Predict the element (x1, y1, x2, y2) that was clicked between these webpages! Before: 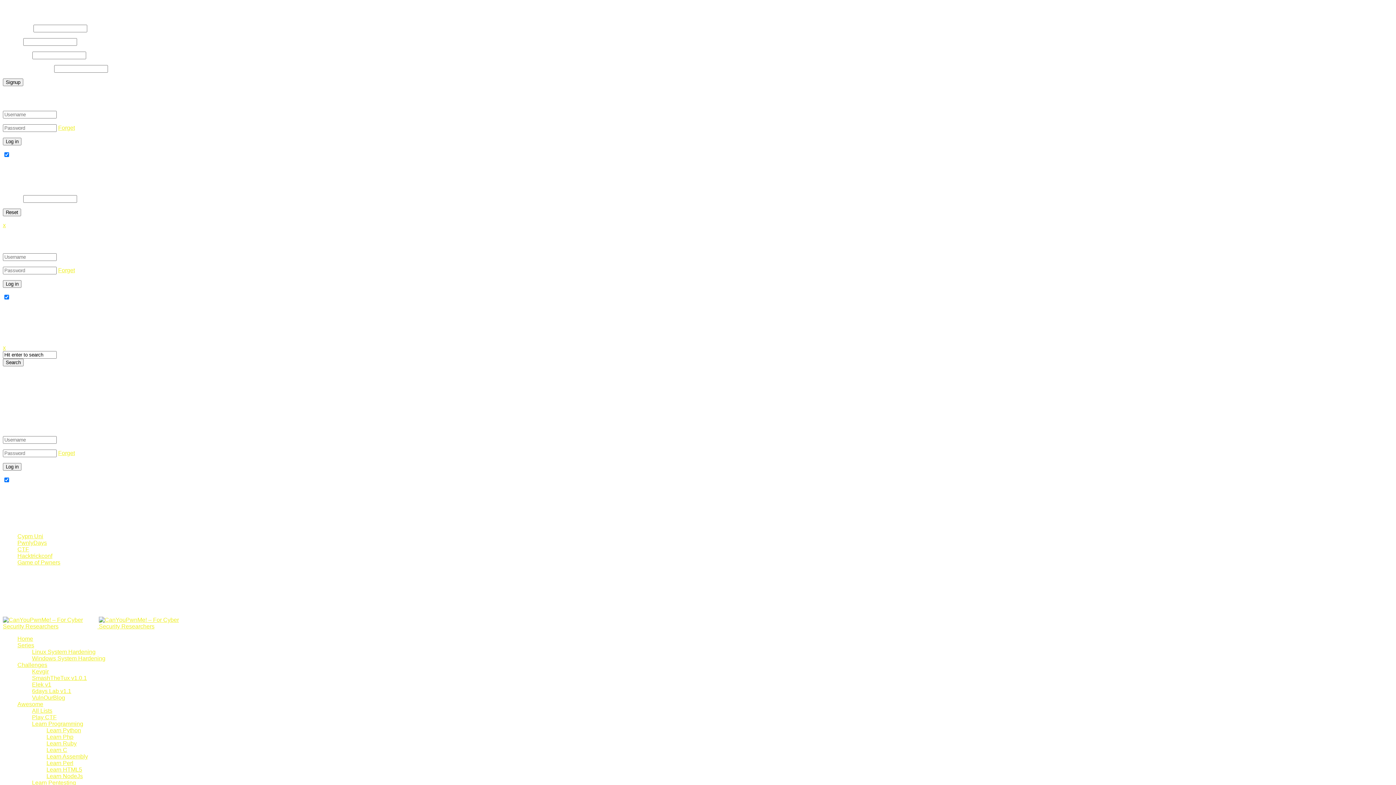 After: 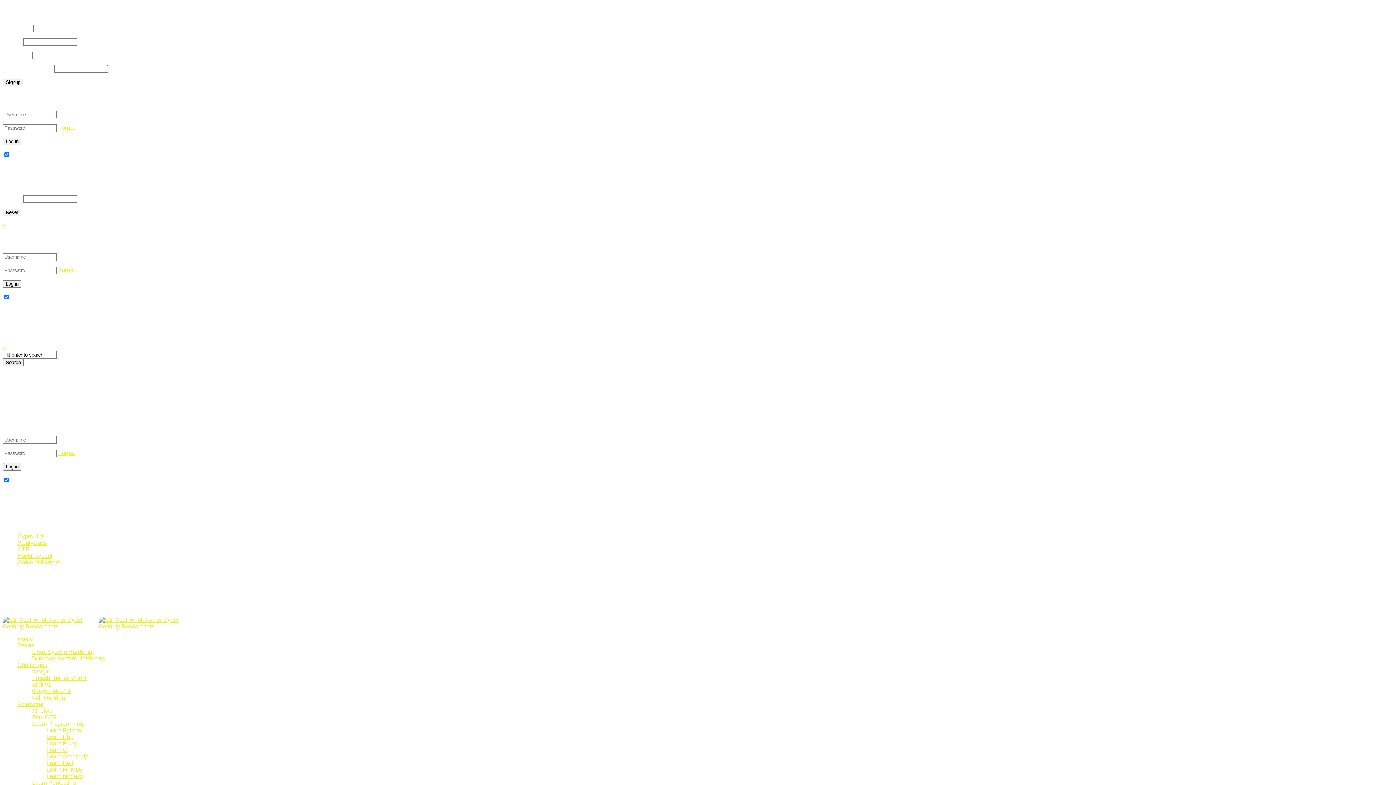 Action: label: Windows System Hardening bbox: (32, 655, 105, 661)